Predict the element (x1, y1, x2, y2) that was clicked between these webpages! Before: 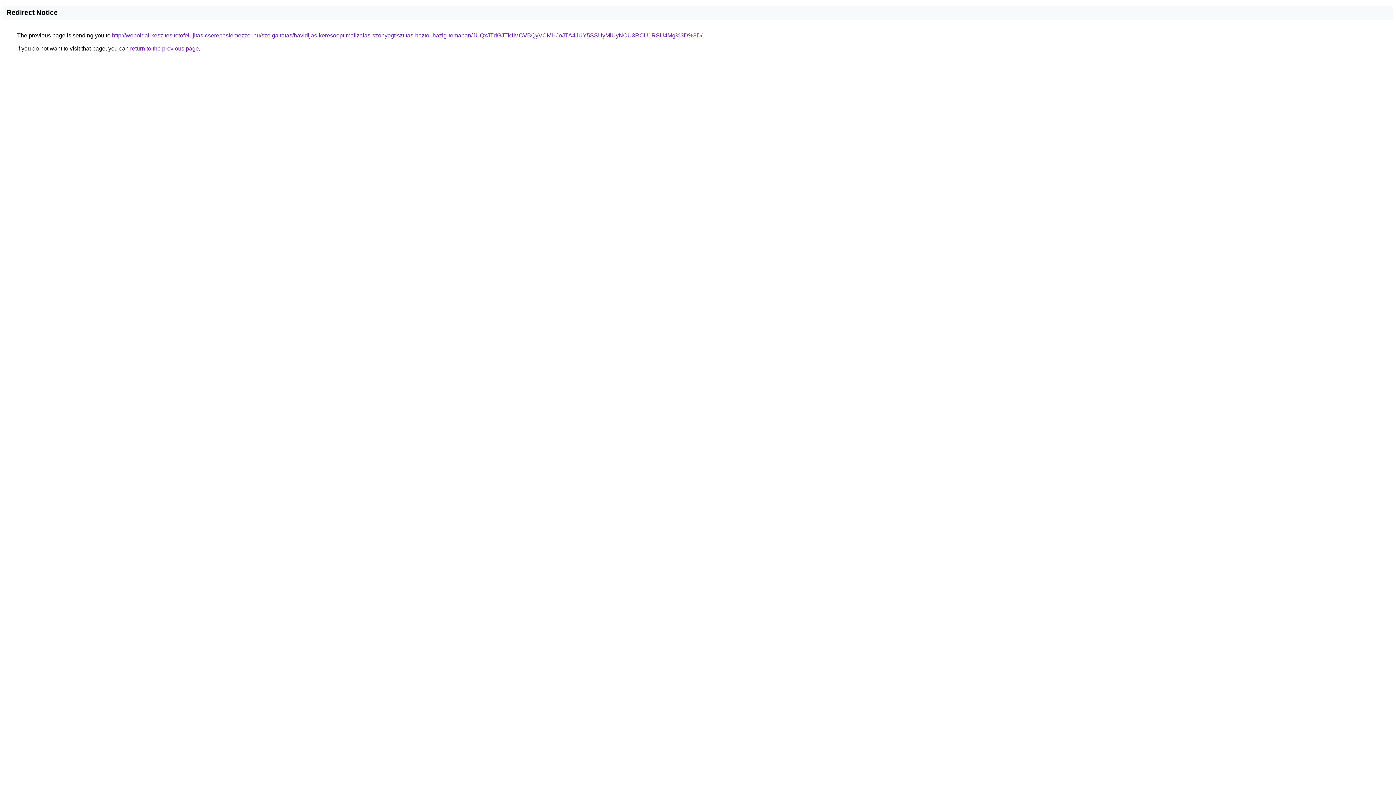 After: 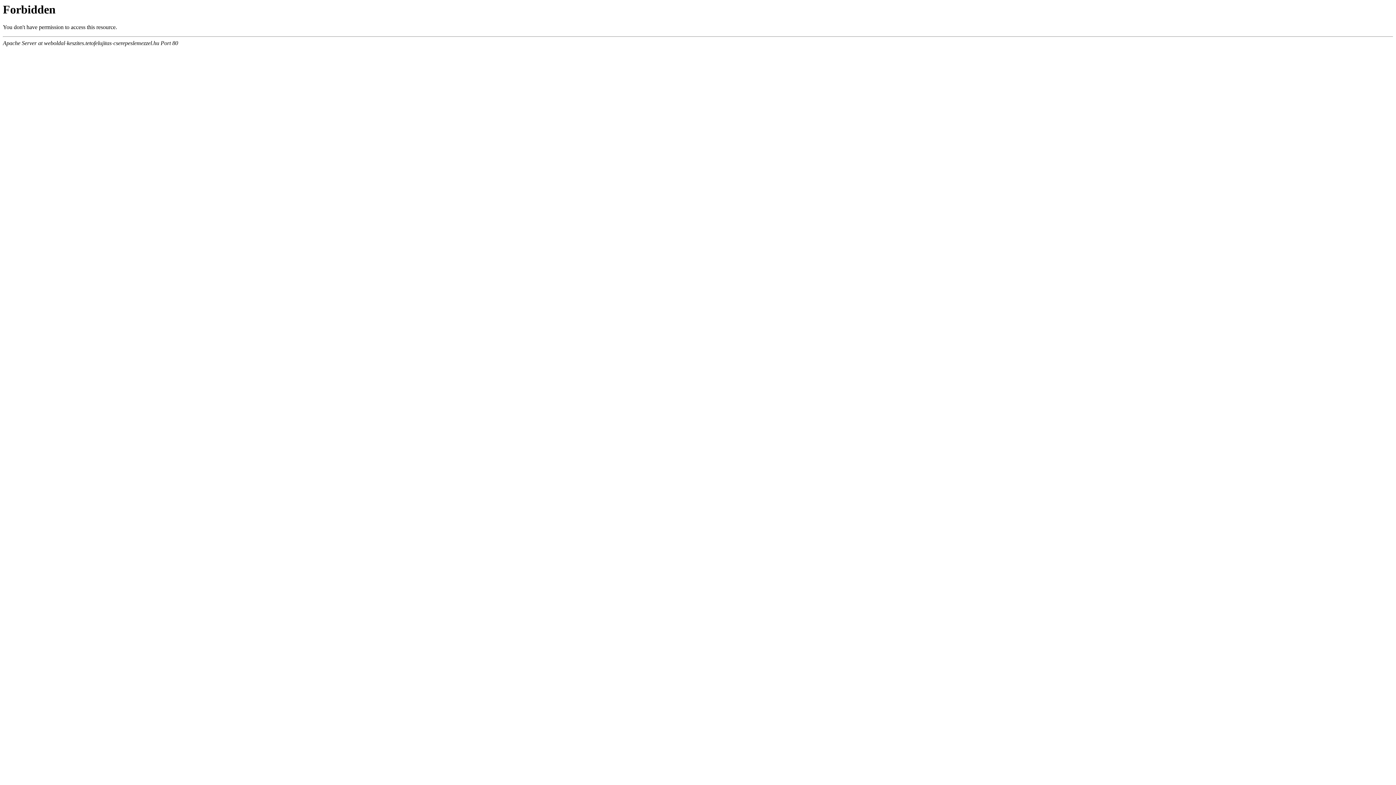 Action: label: http://weboldal-keszites.tetofelujitas-cserepeslemezzel.hu/szolgaltatas/havidijas-keresooptimalizalas-szonyegtisztitas-haztol-hazig-temaban/JUQxJTdGJTk1MCVBQyVCMHJoJTA4JUY5SSUyMiUyNCU3RCU1RSU4Mg%3D%3D/ bbox: (112, 32, 702, 38)